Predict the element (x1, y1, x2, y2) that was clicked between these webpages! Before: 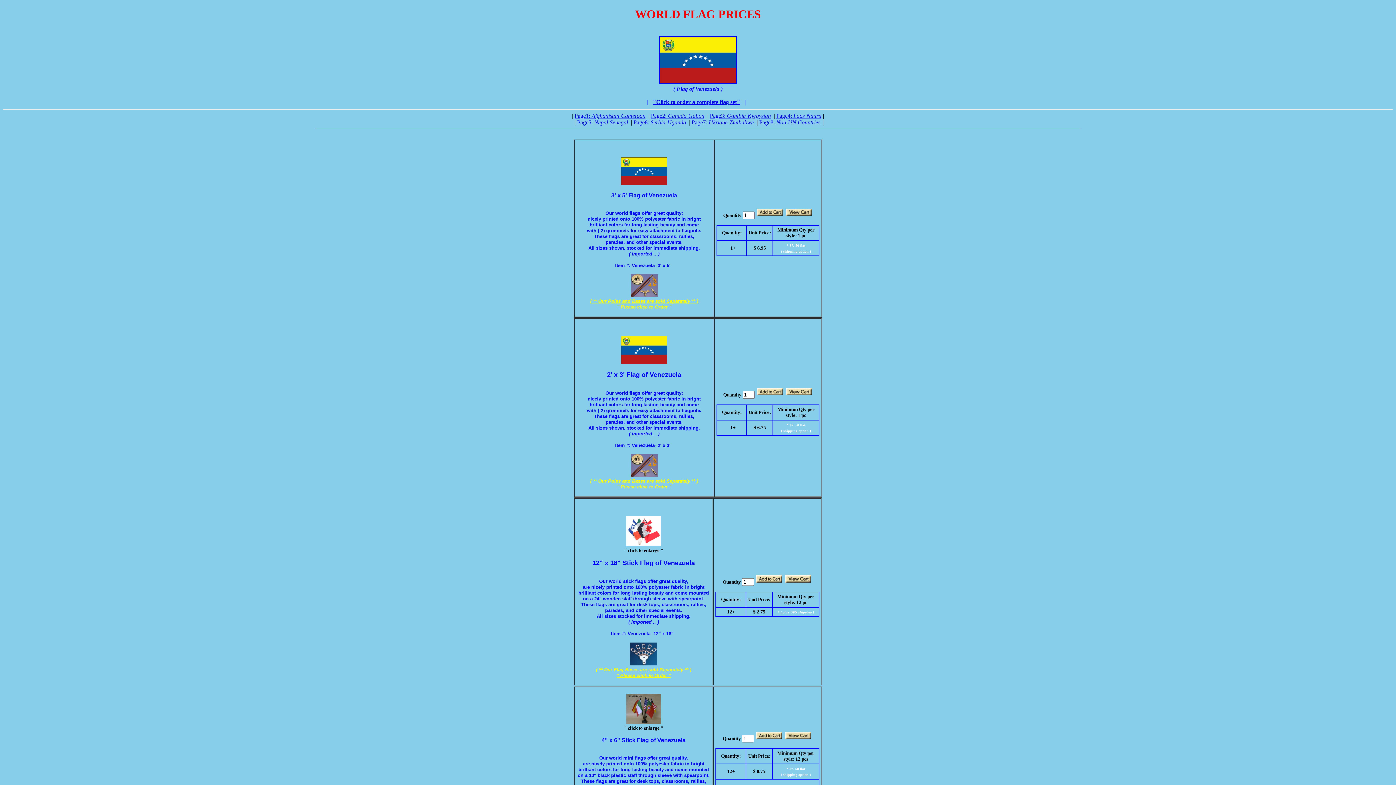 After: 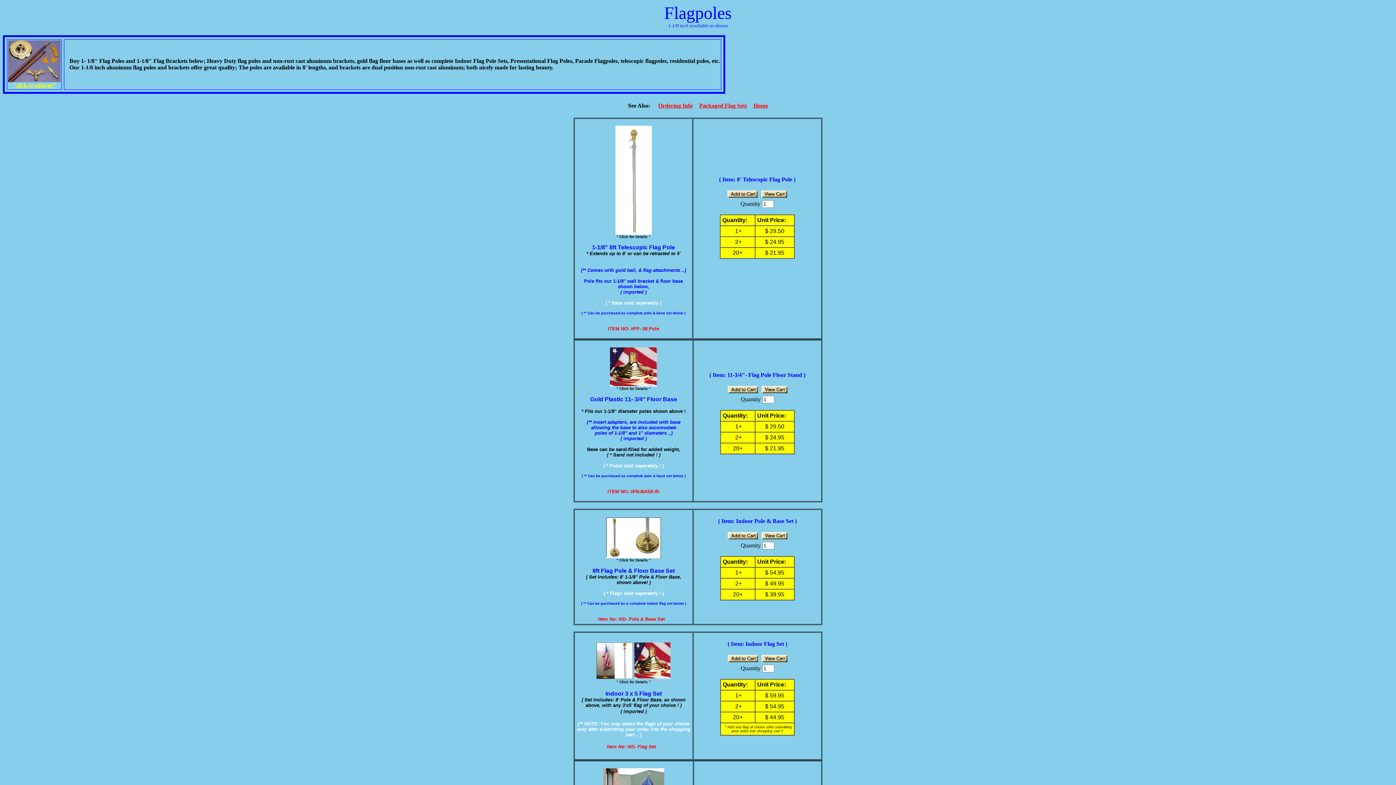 Action: bbox: (630, 292, 658, 298)